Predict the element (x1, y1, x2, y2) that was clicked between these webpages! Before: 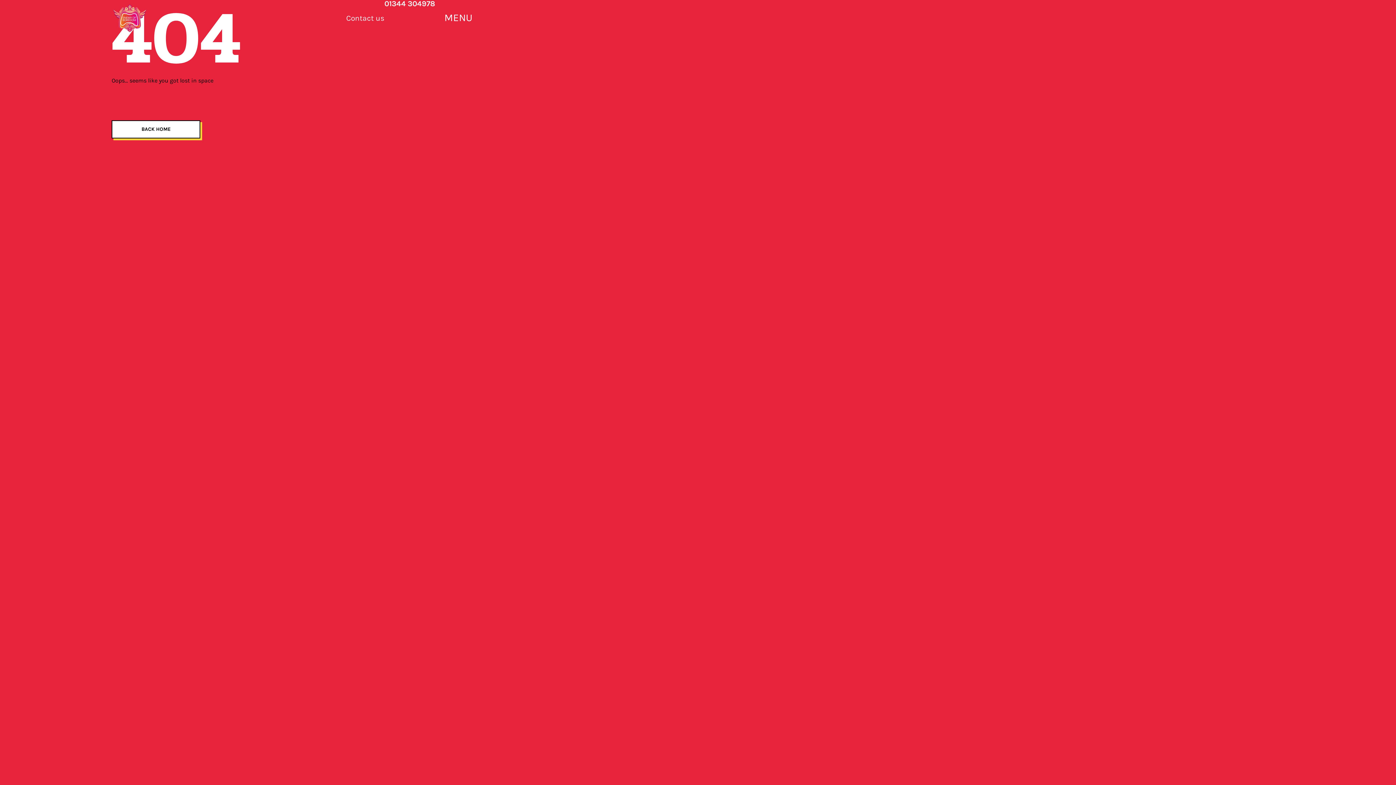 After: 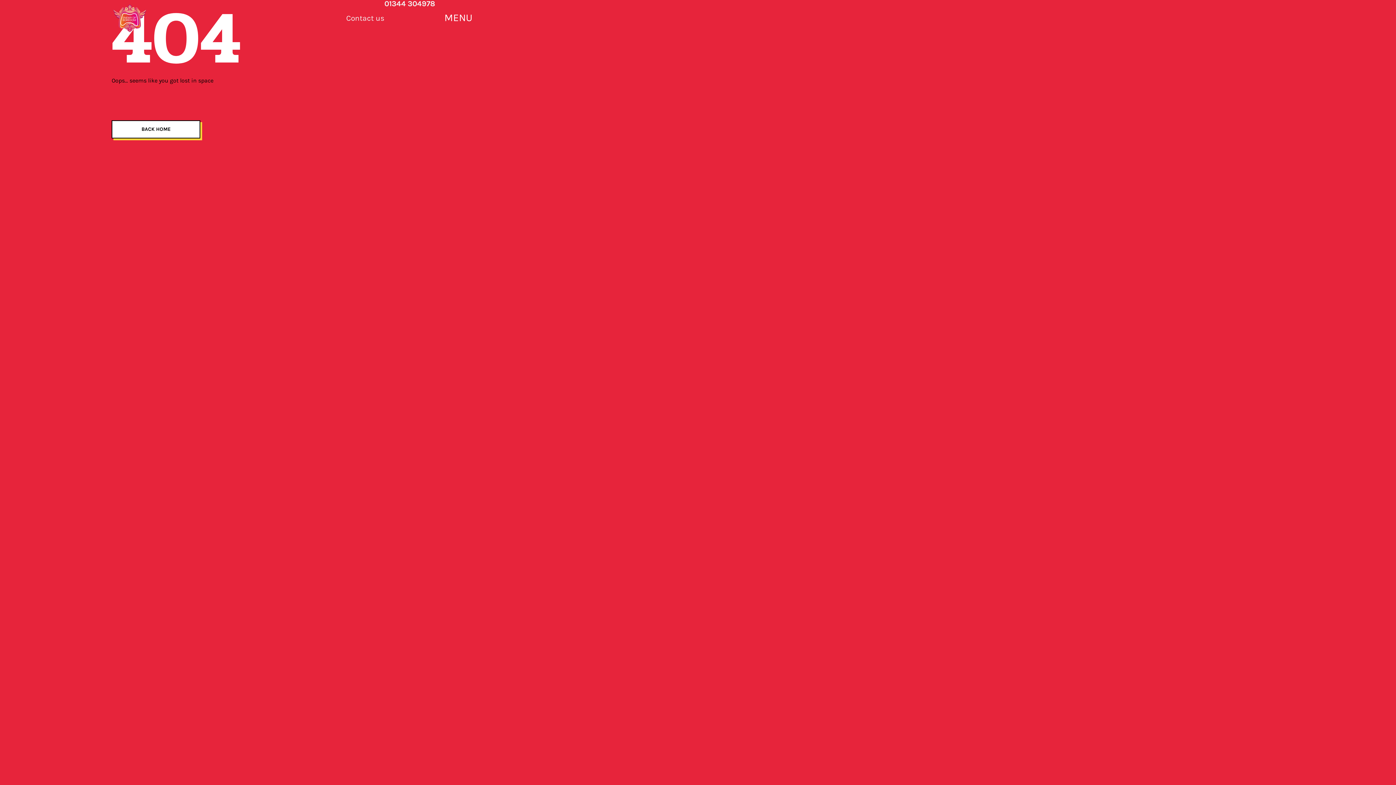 Action: bbox: (384, 0, 435, 7) label: 01344 304978